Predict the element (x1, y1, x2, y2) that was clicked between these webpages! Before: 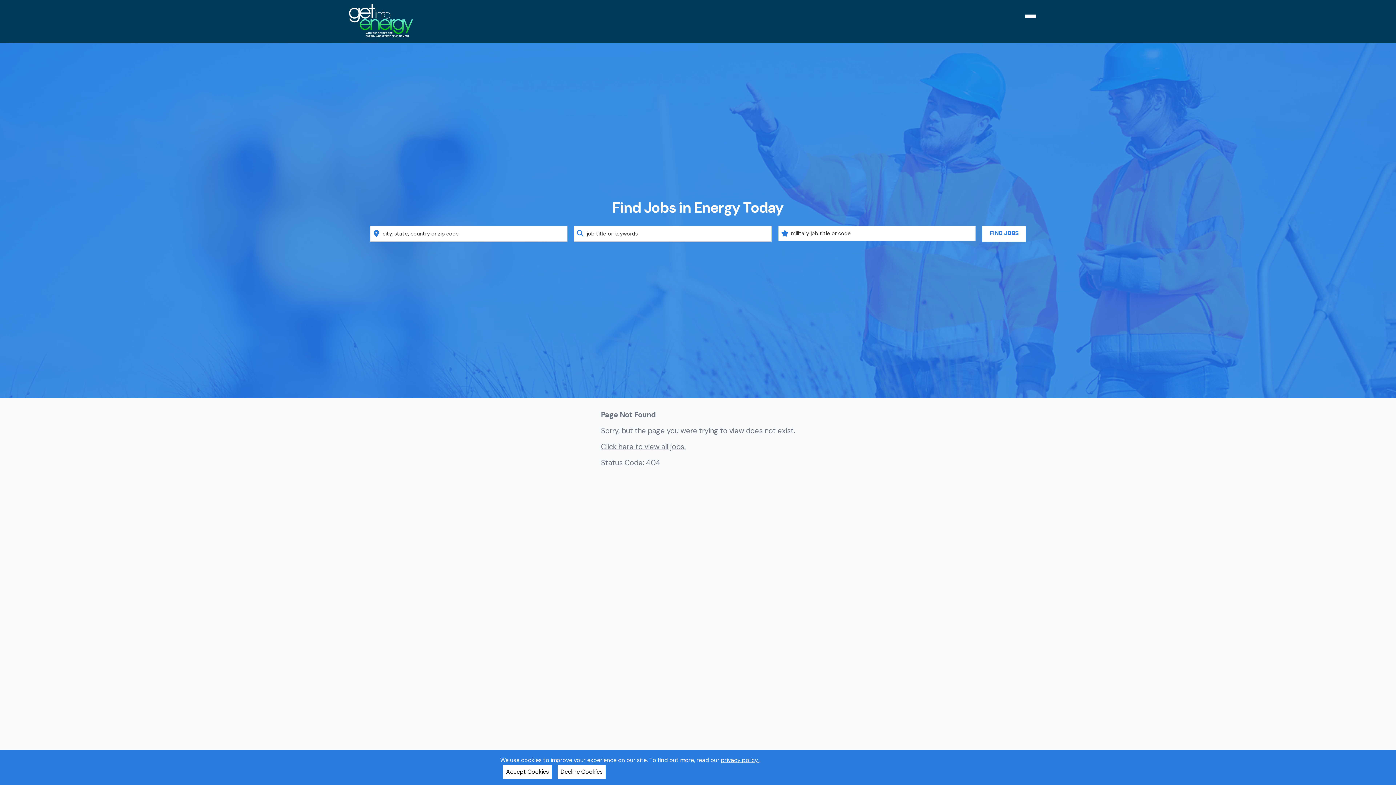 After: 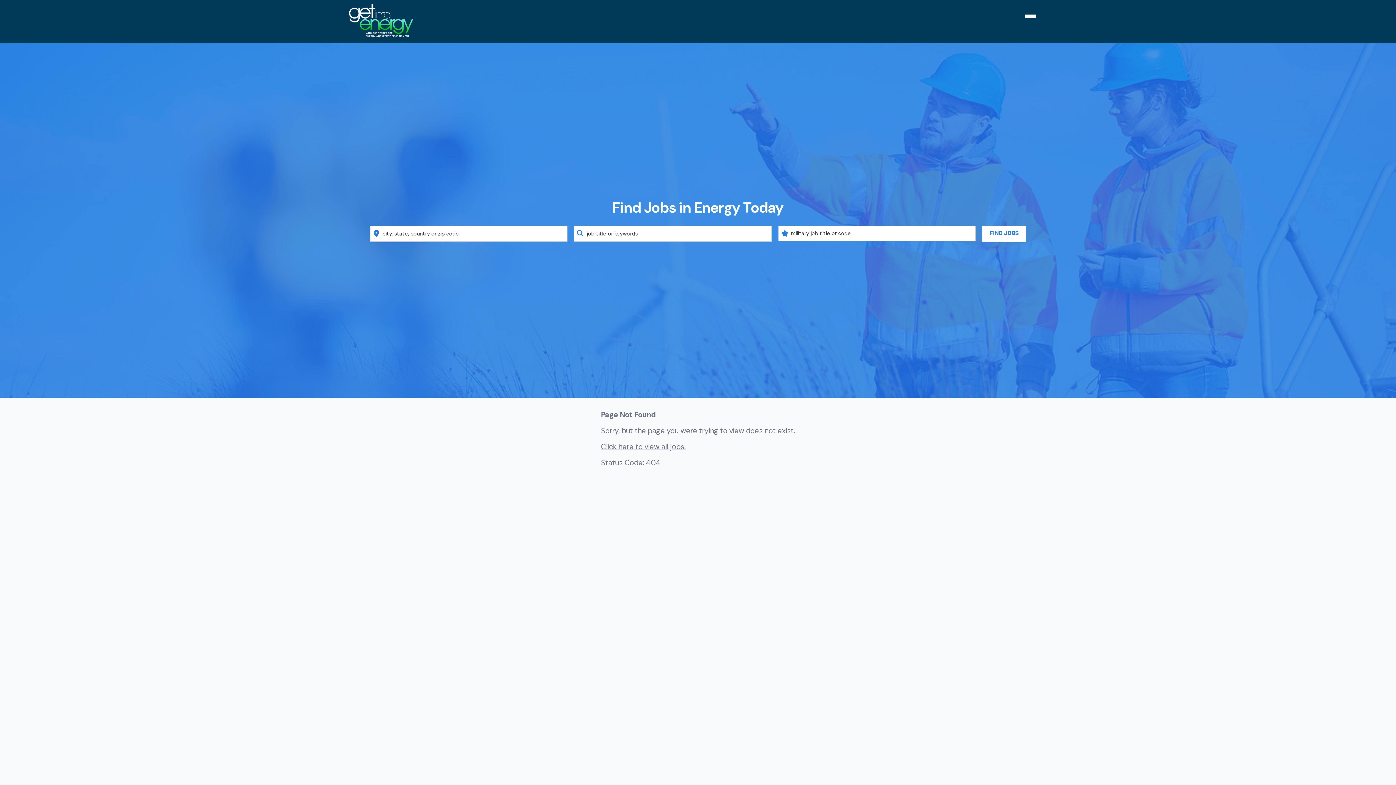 Action: bbox: (555, 765, 604, 779) label: Decline Cookies